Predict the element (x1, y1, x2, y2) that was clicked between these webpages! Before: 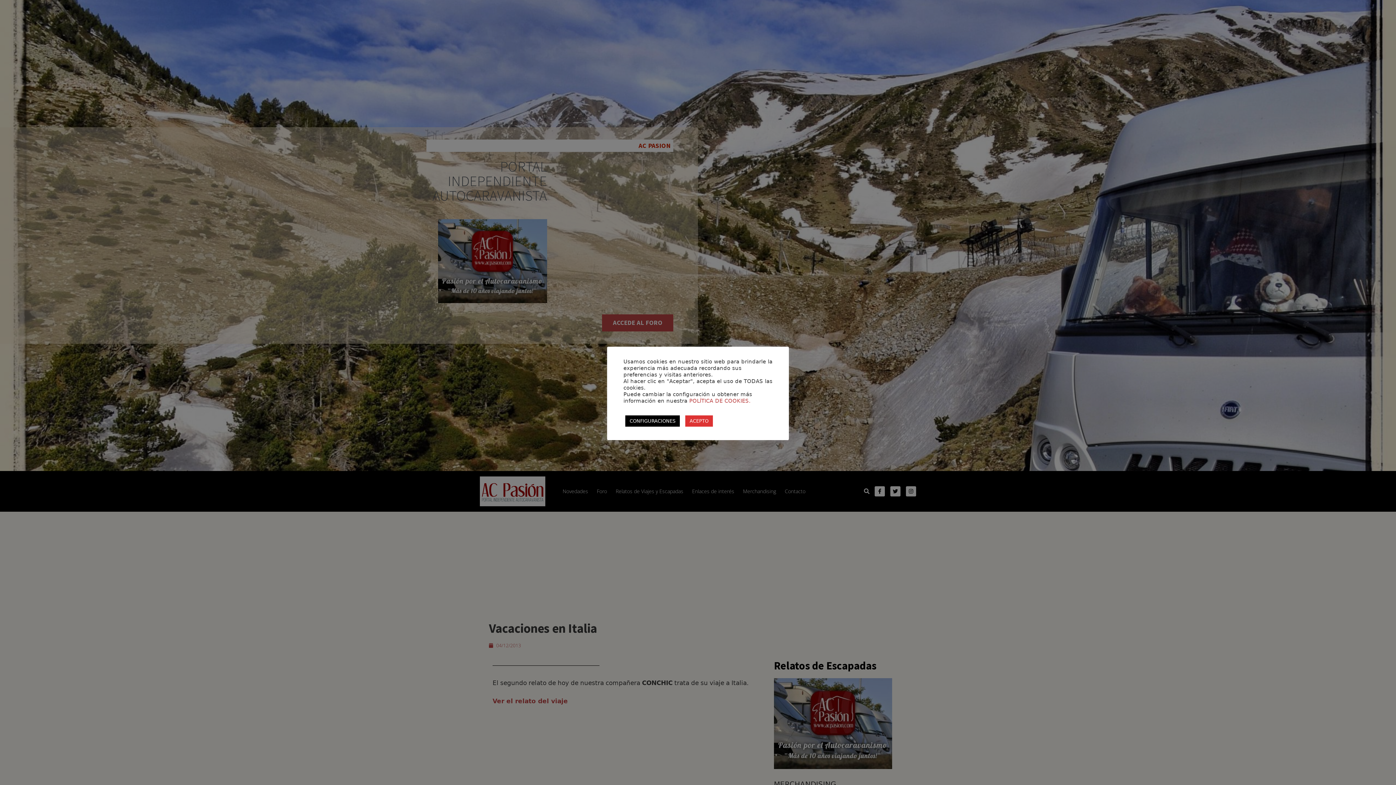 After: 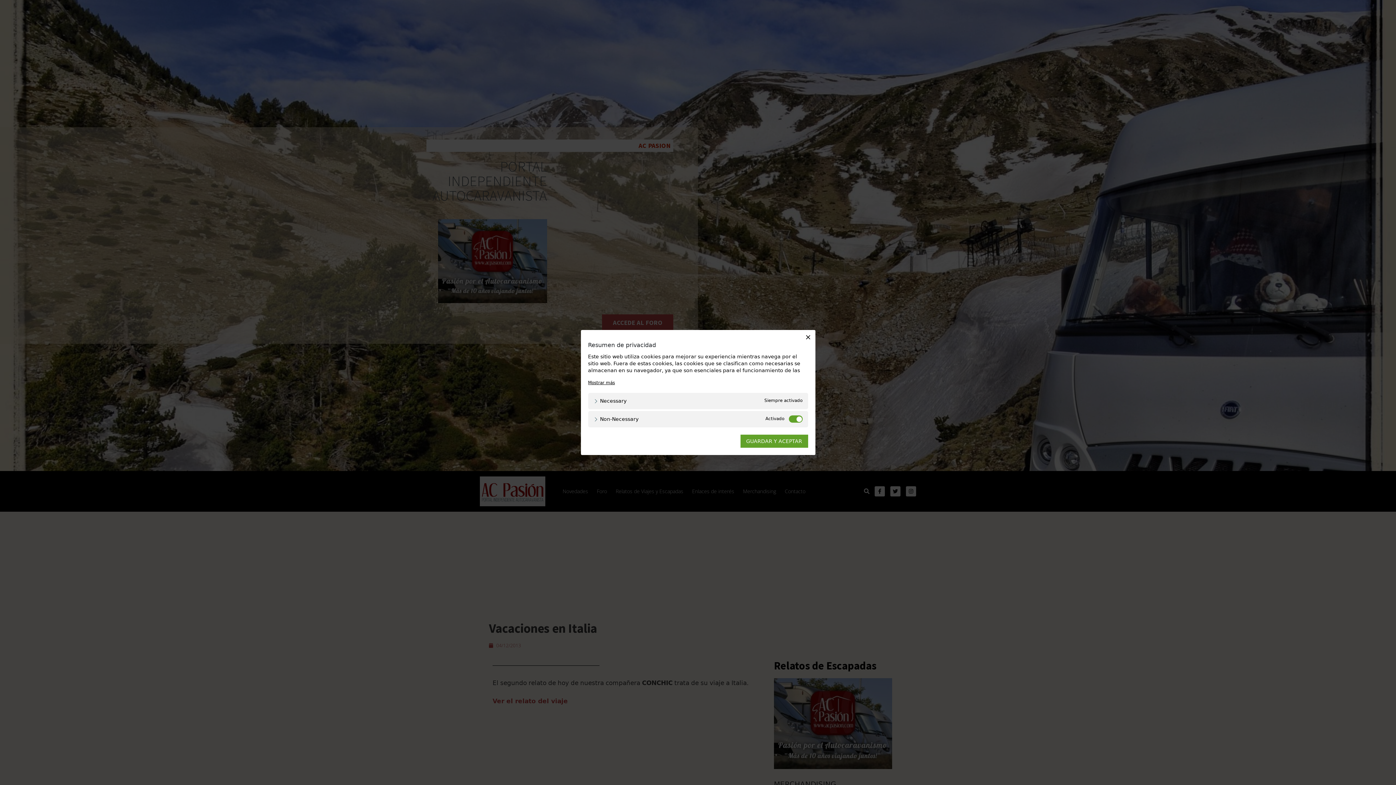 Action: label: CONFIGURACIONES bbox: (625, 415, 680, 426)